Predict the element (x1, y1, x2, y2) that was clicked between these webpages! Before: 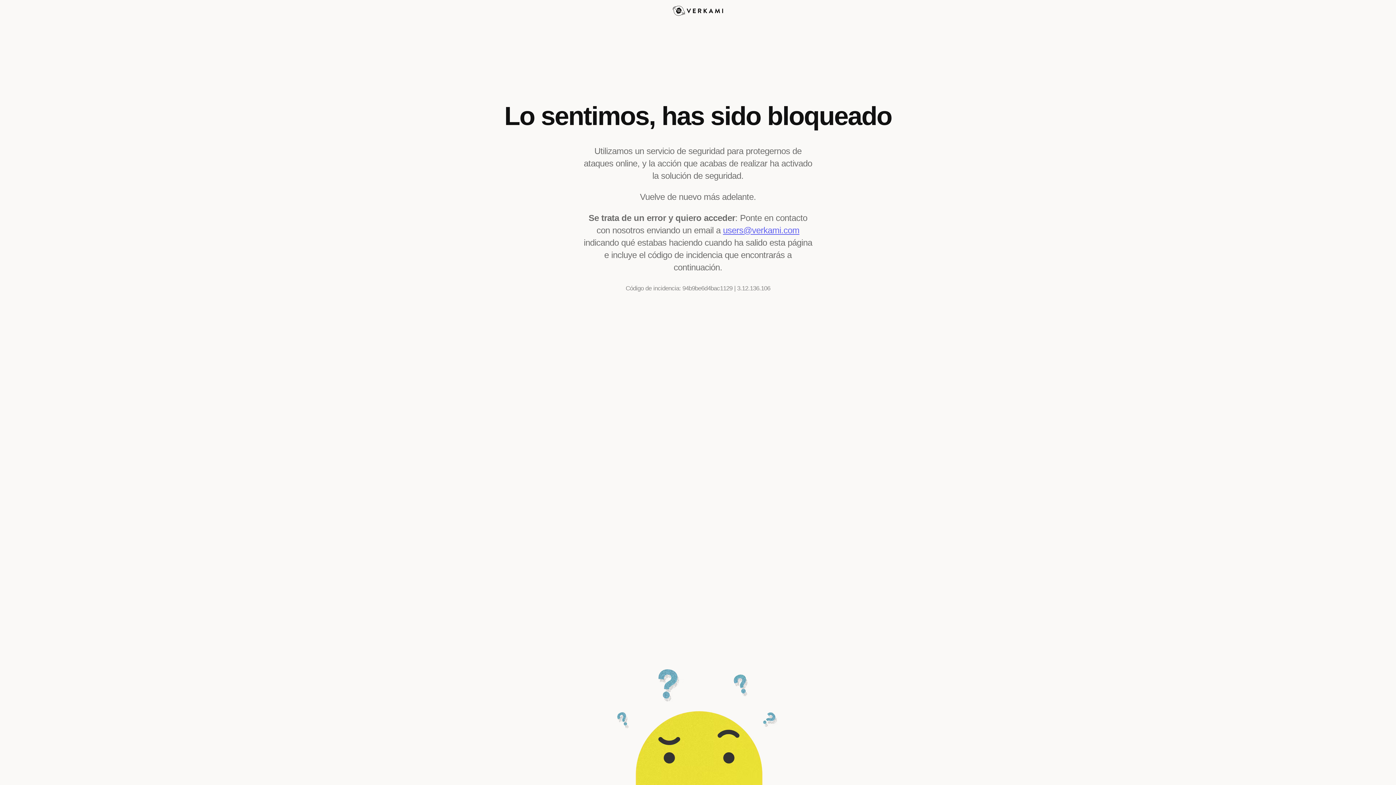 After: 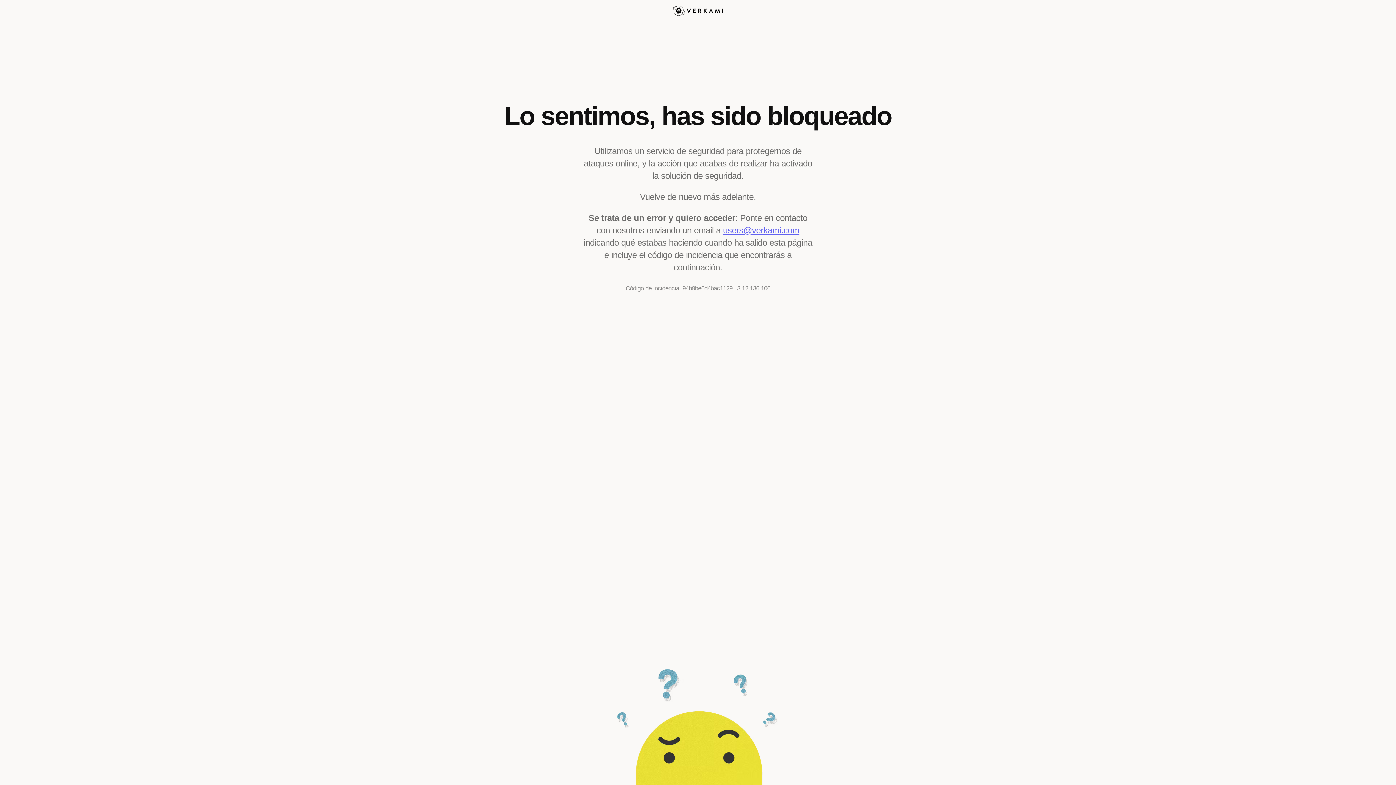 Action: label: users@verkami.com bbox: (723, 225, 799, 235)